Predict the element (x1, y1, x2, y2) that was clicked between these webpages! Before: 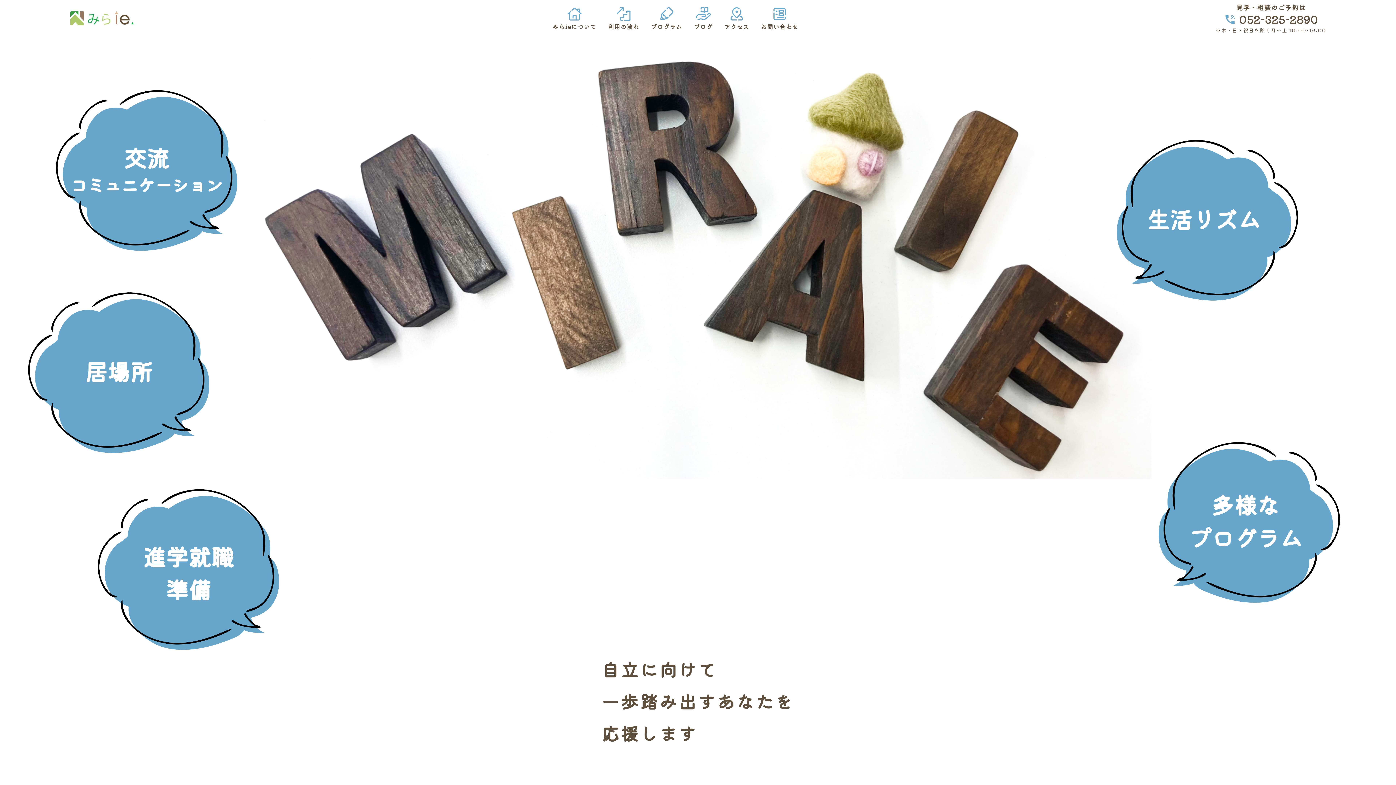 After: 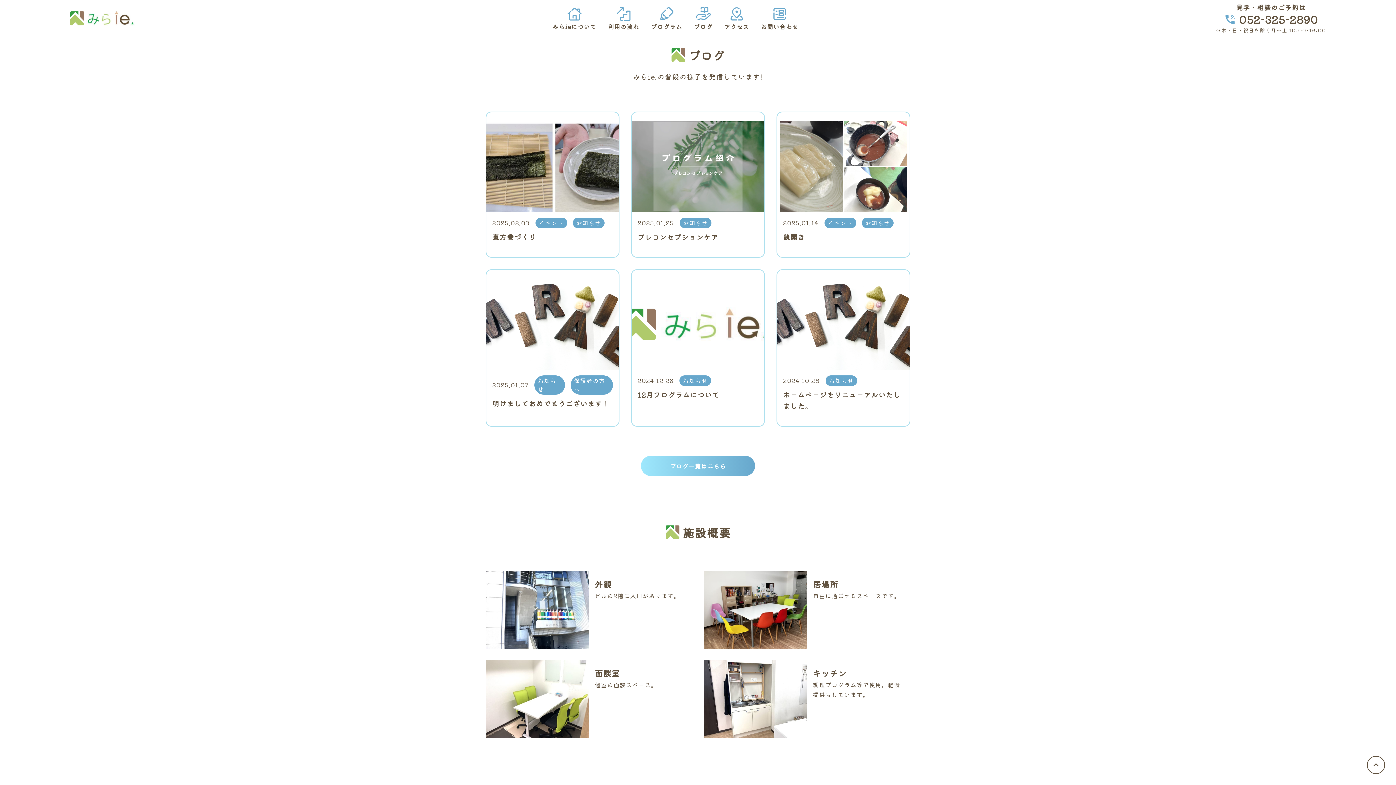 Action: bbox: (693, 5, 712, 30) label: ブログ